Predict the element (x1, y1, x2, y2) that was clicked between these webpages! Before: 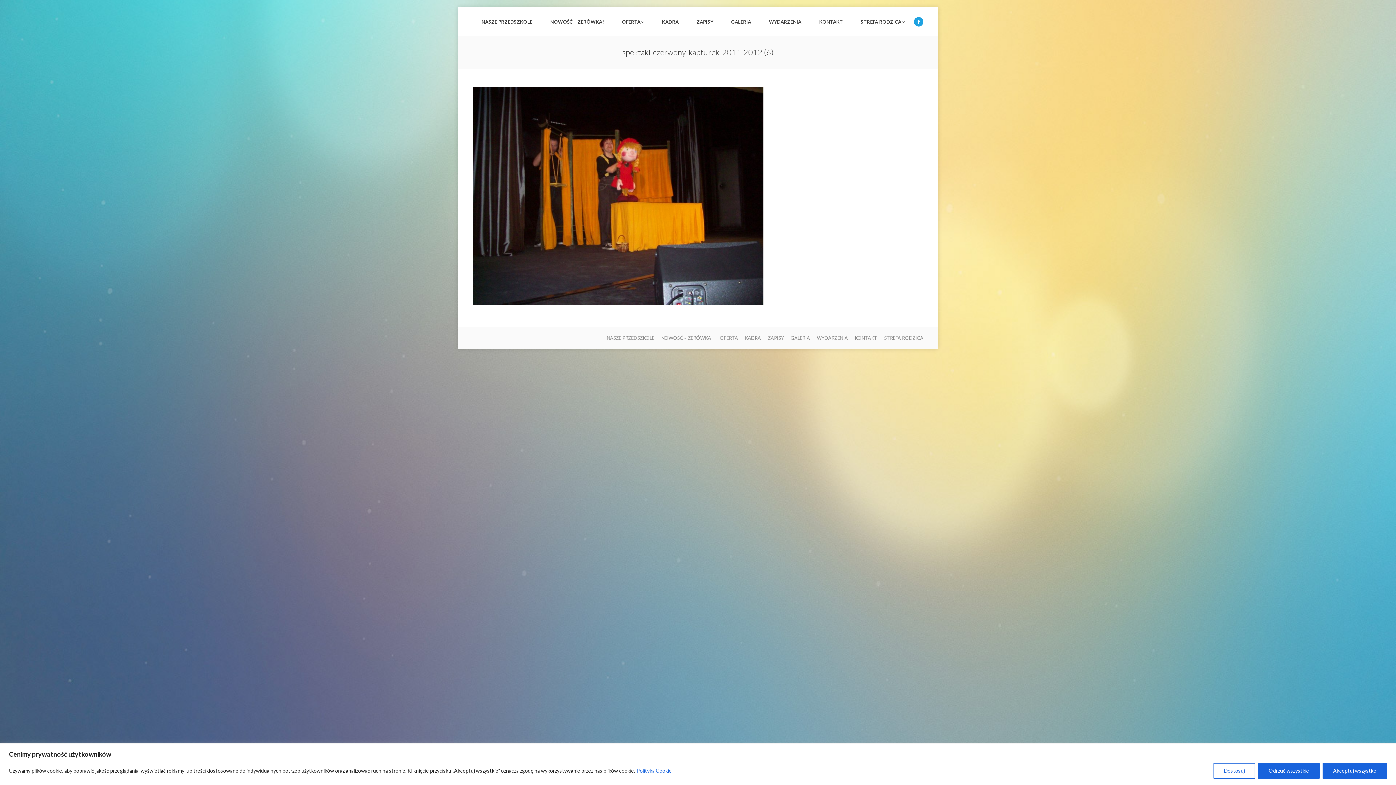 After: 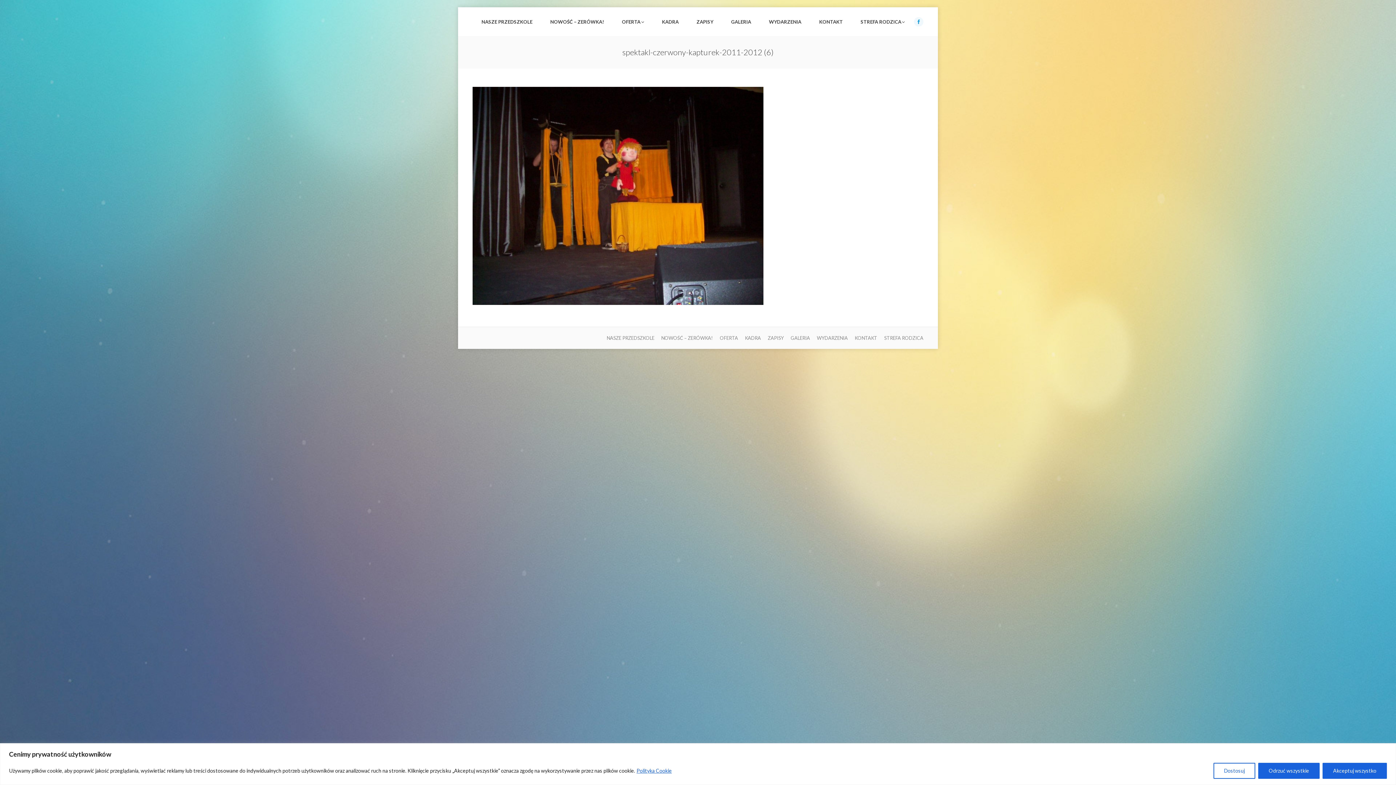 Action: bbox: (914, 16, 923, 26) label: Facebook page opens in new window